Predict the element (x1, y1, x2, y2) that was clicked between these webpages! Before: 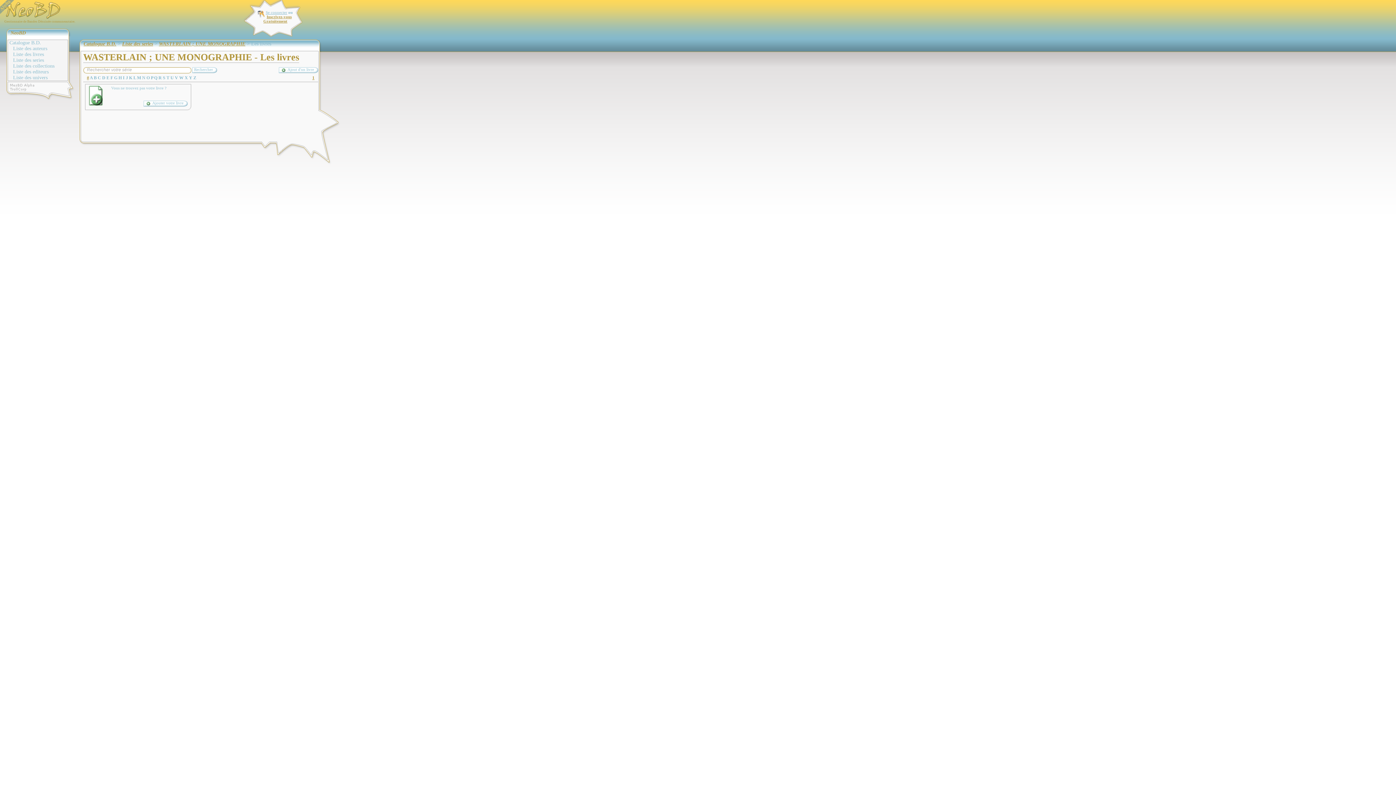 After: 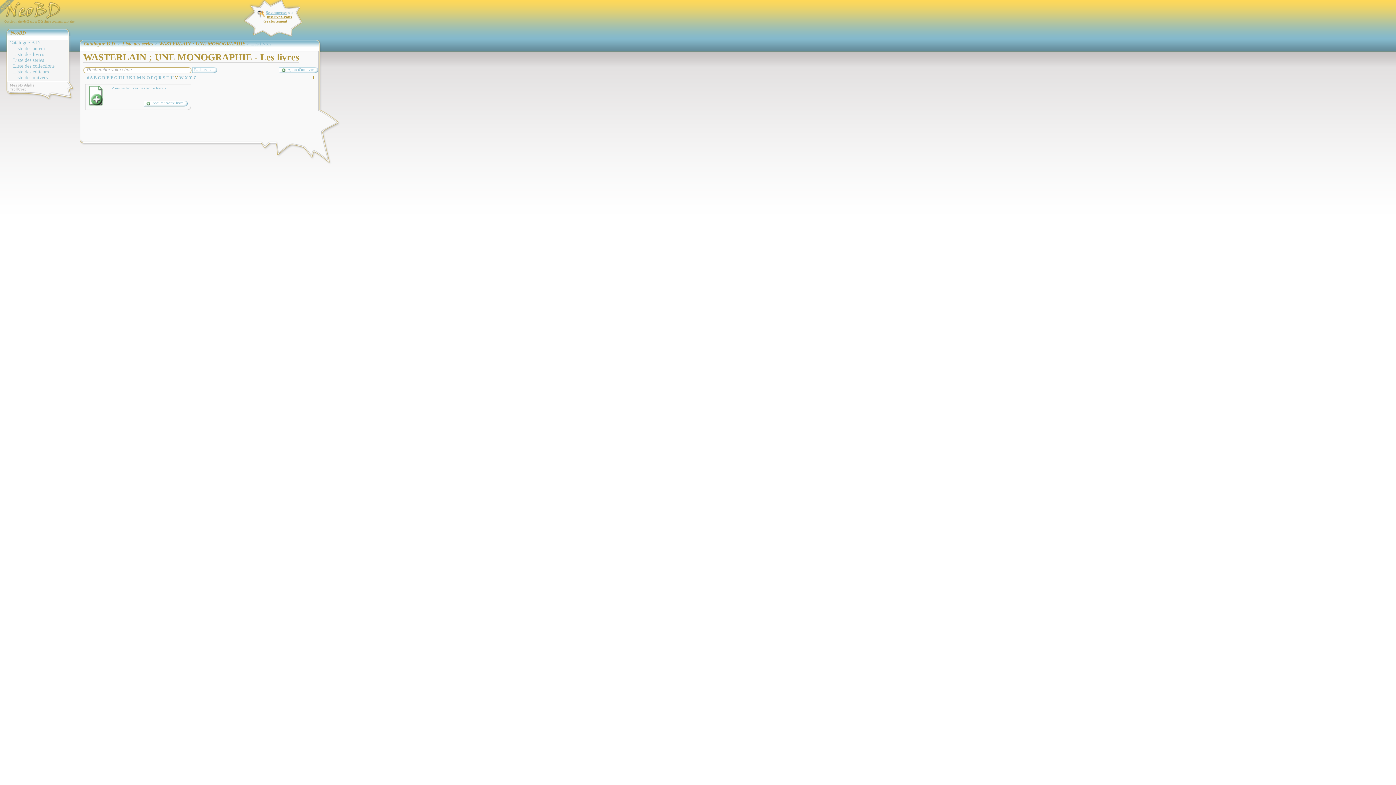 Action: bbox: (174, 75, 178, 80) label: V